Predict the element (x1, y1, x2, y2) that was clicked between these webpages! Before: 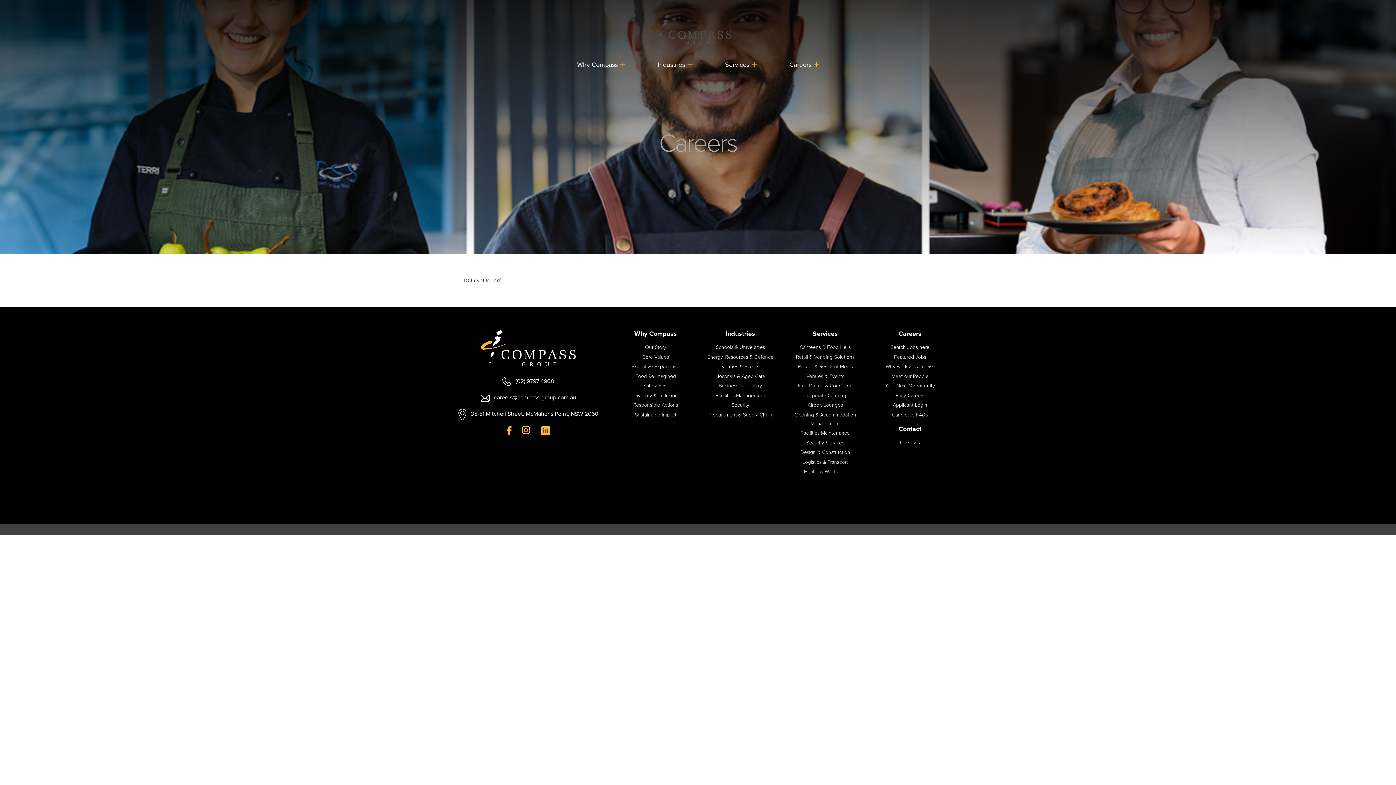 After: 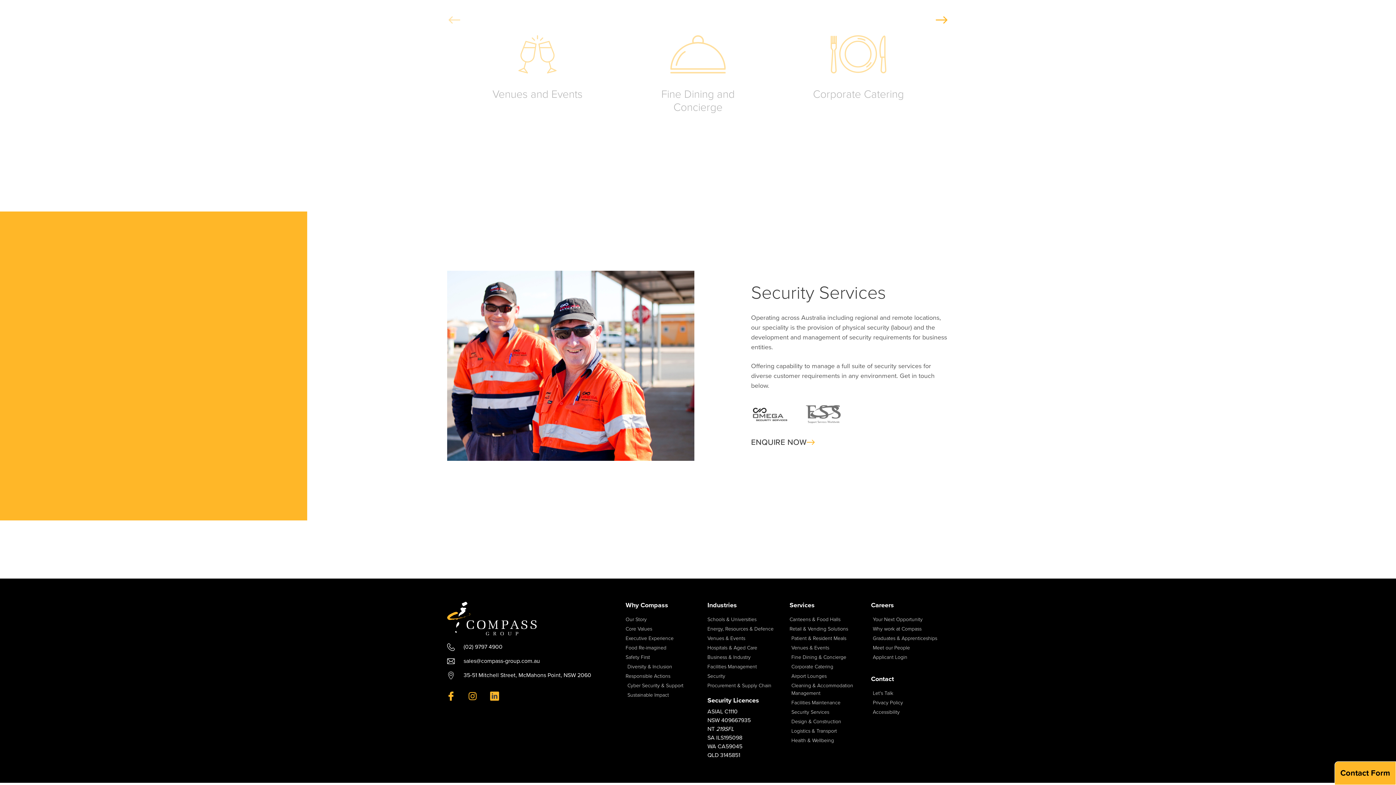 Action: bbox: (806, 439, 844, 446) label: Security Services